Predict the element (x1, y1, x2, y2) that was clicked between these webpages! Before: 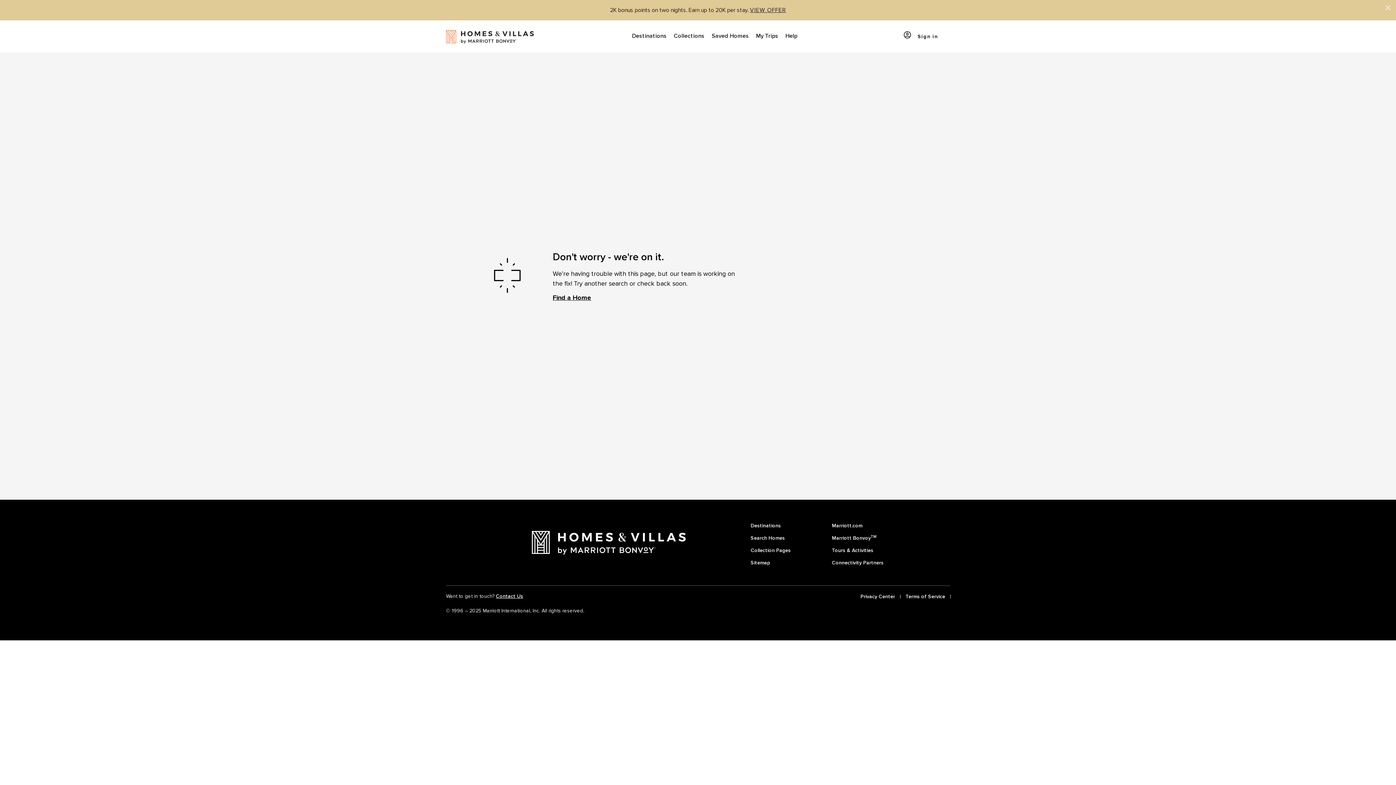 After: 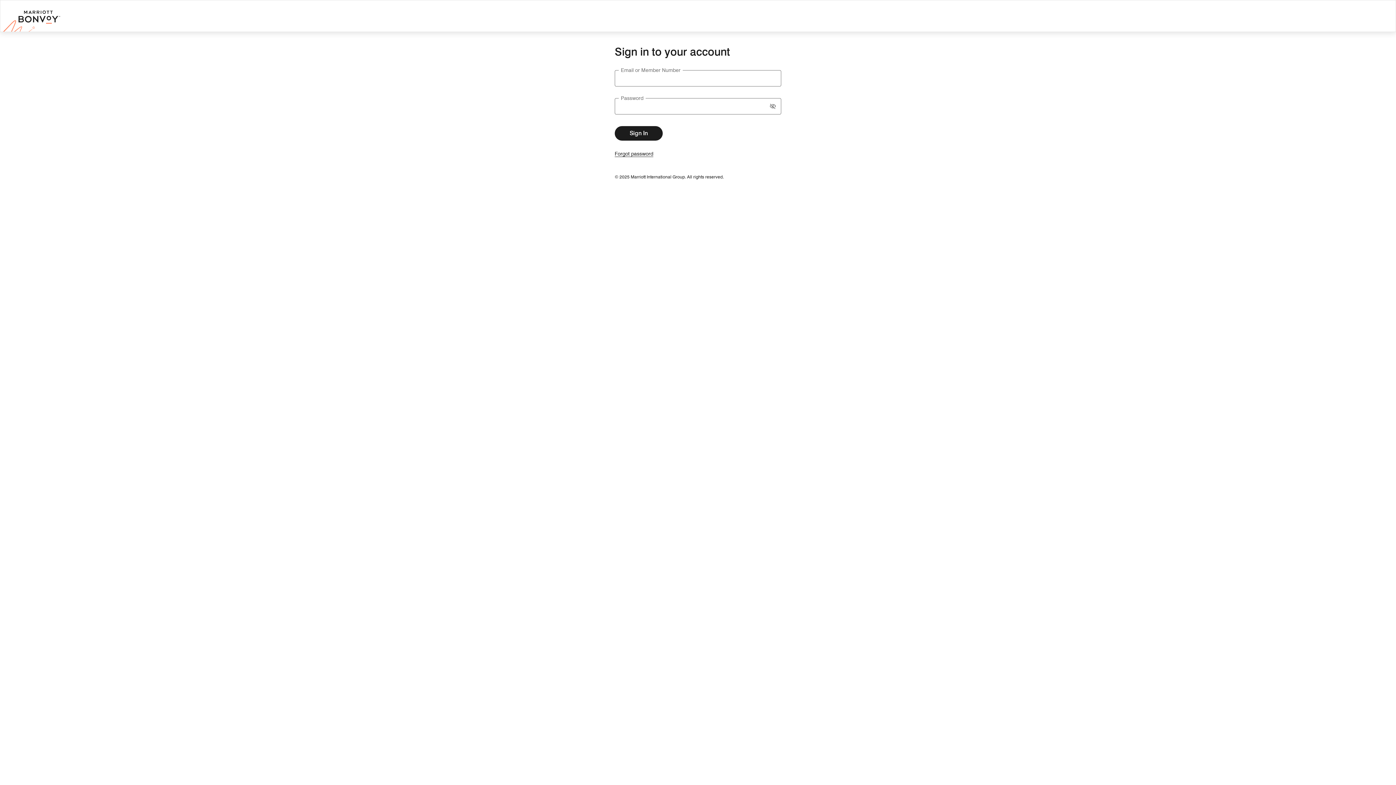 Action: label: Sign in bbox: (899, 30, 944, 42)